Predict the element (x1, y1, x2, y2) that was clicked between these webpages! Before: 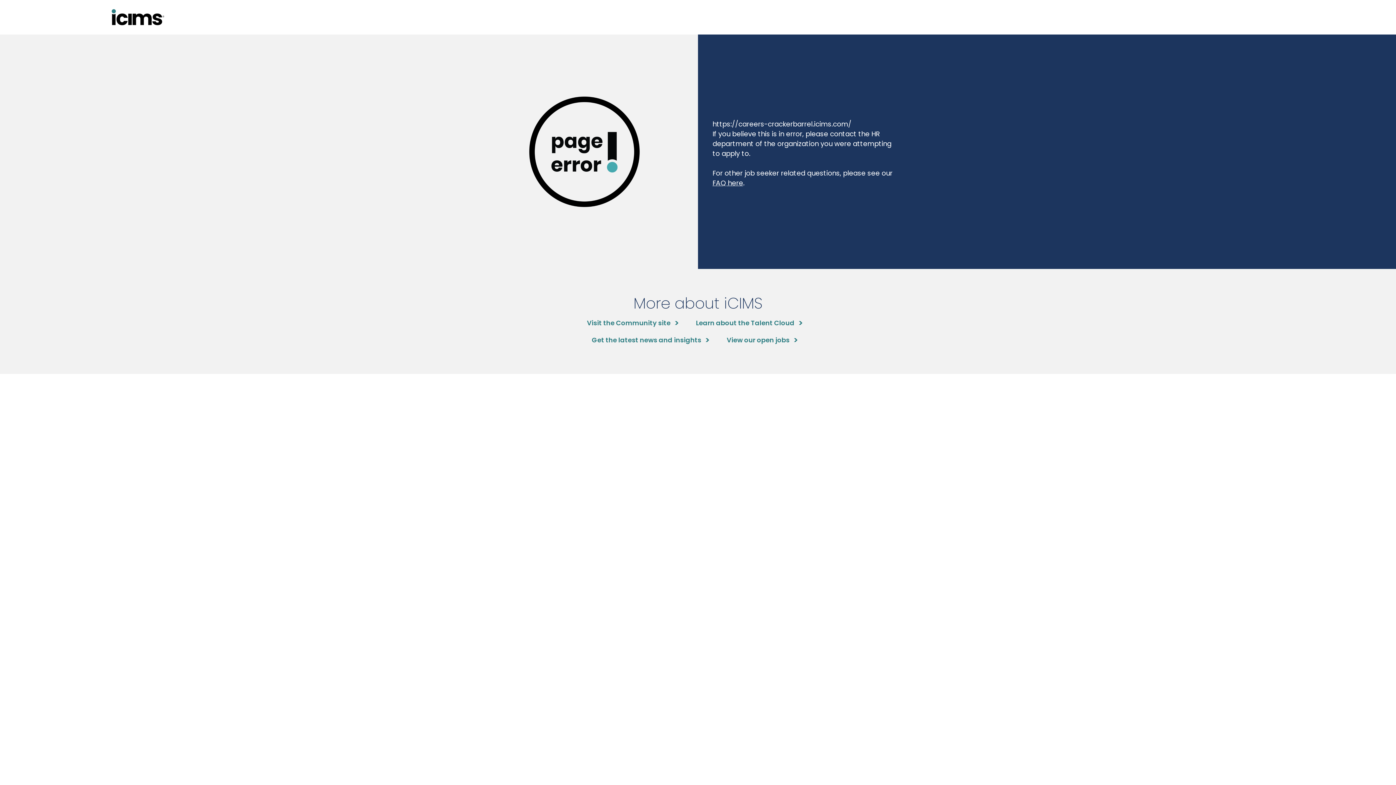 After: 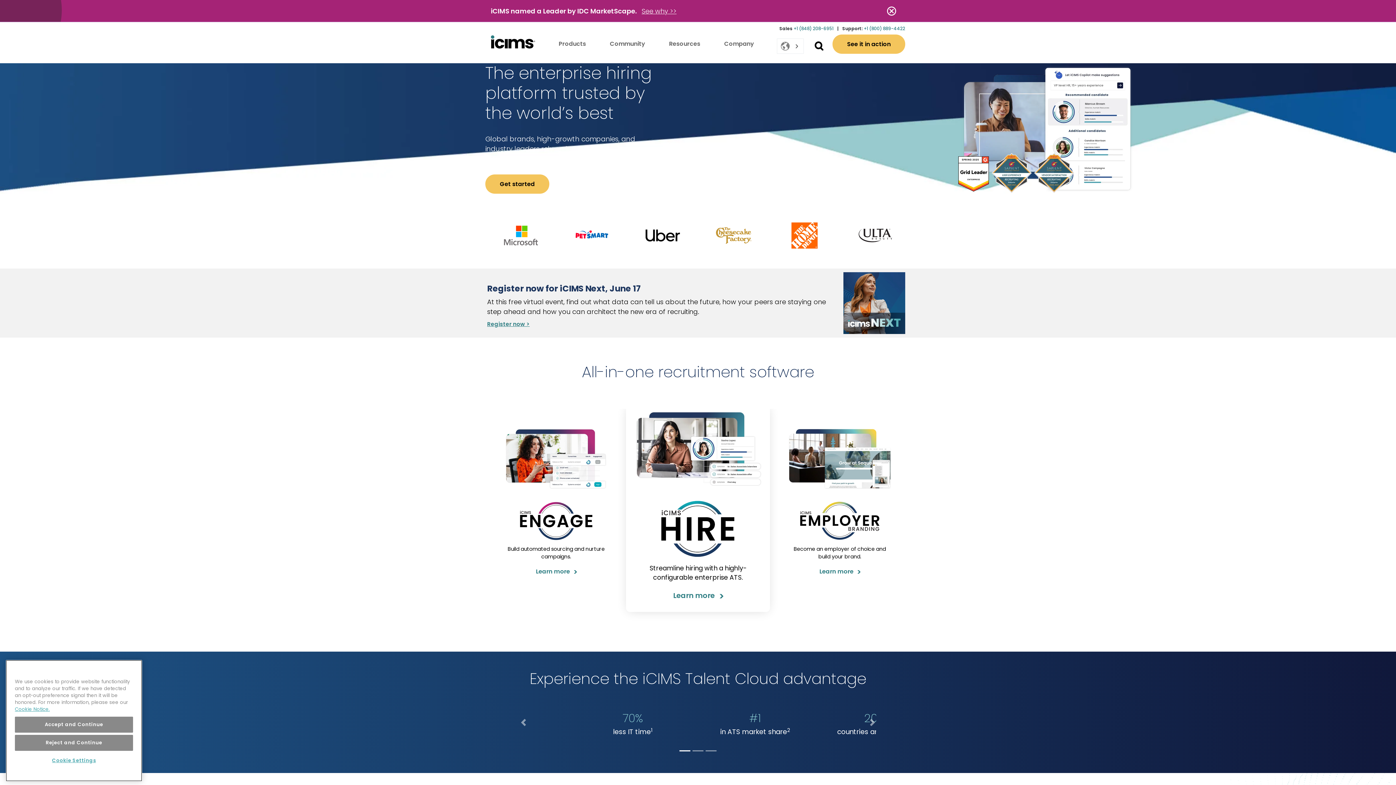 Action: bbox: (696, 318, 802, 327) label: Learn about the Talent Cloud